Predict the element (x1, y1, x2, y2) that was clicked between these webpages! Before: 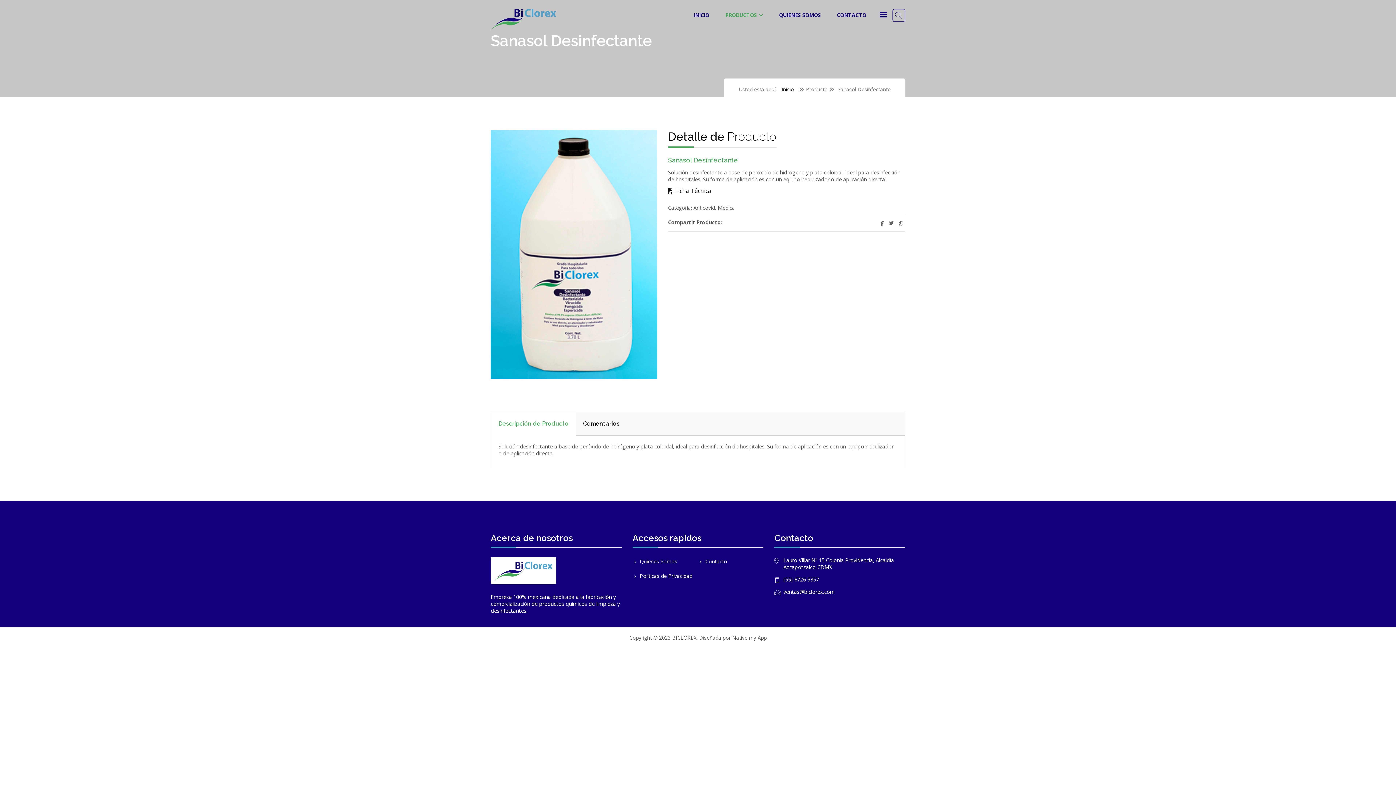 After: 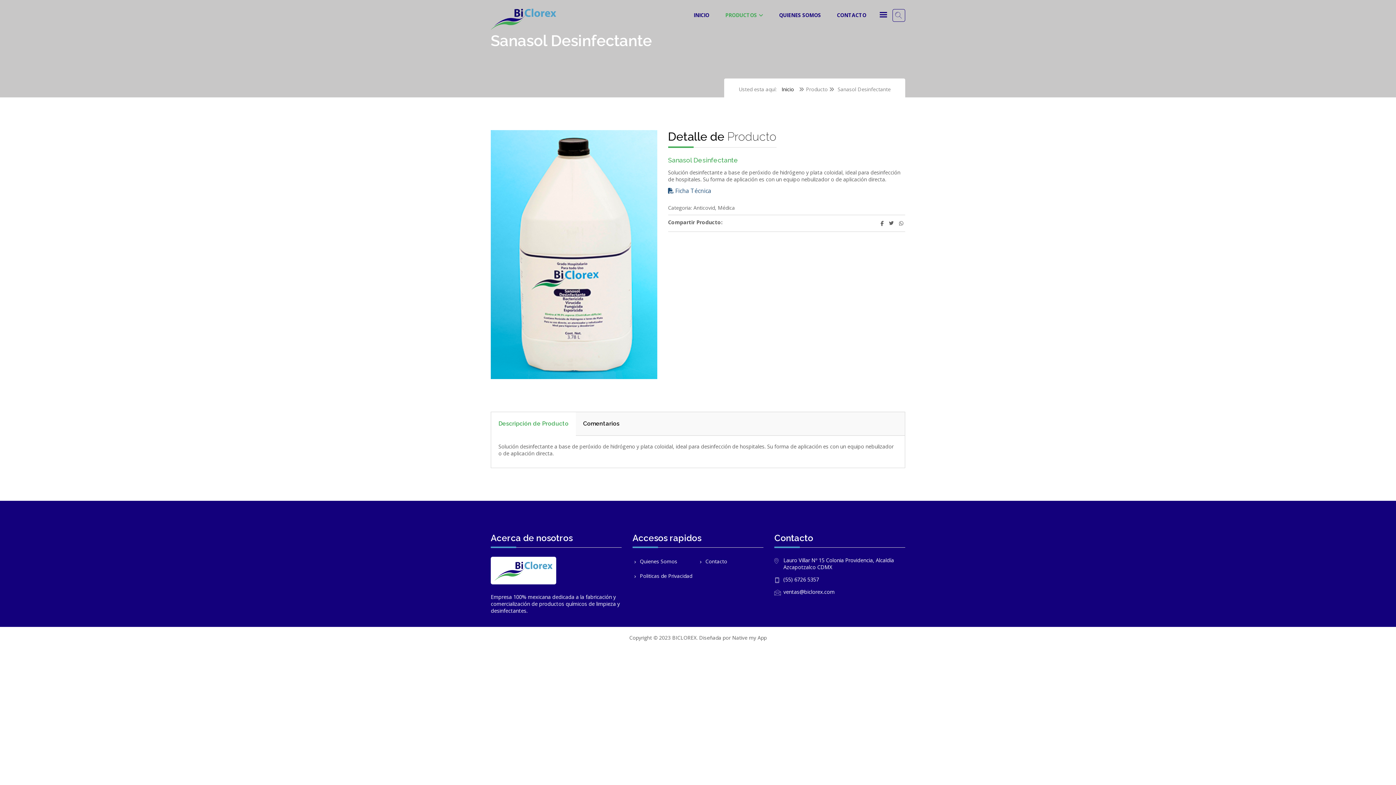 Action: bbox: (668, 186, 711, 195) label:  Ficha Técnica